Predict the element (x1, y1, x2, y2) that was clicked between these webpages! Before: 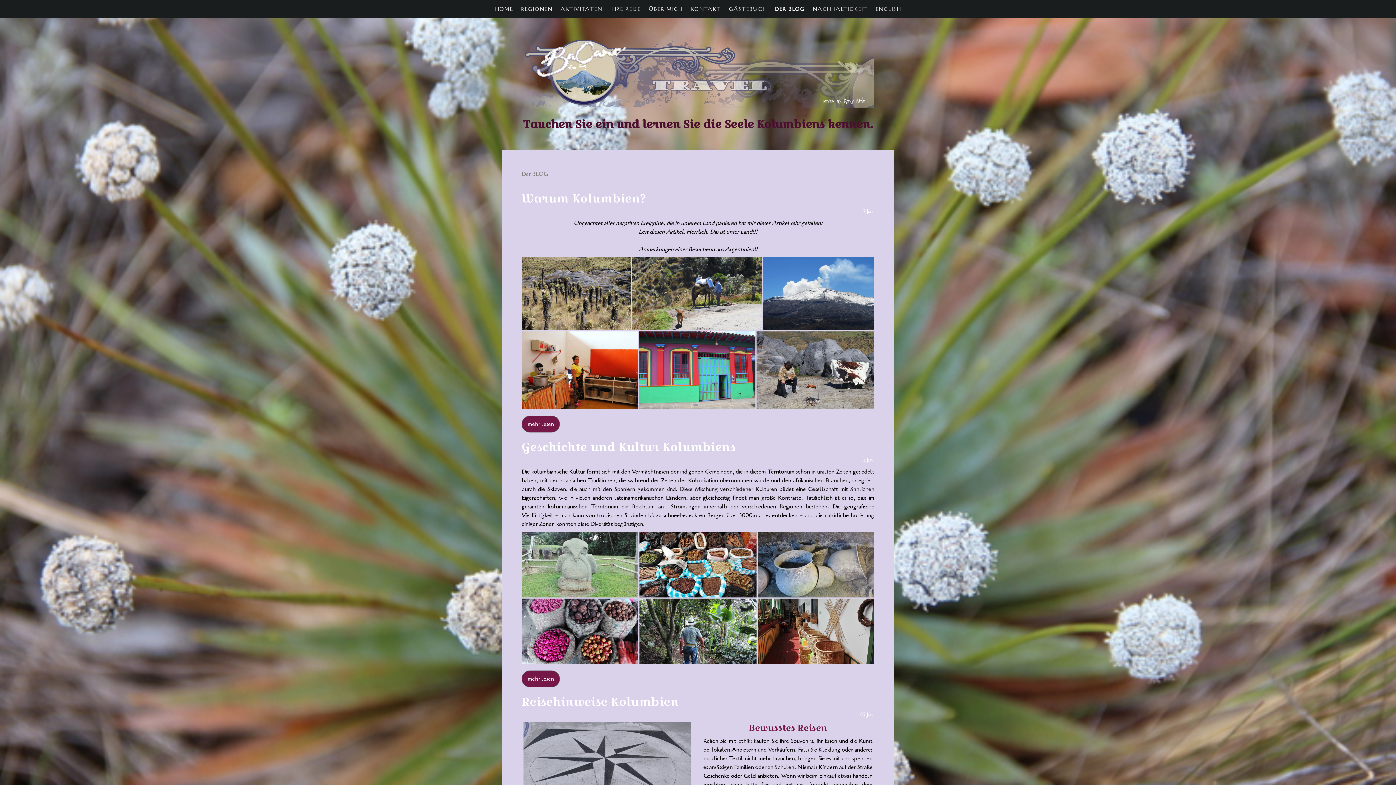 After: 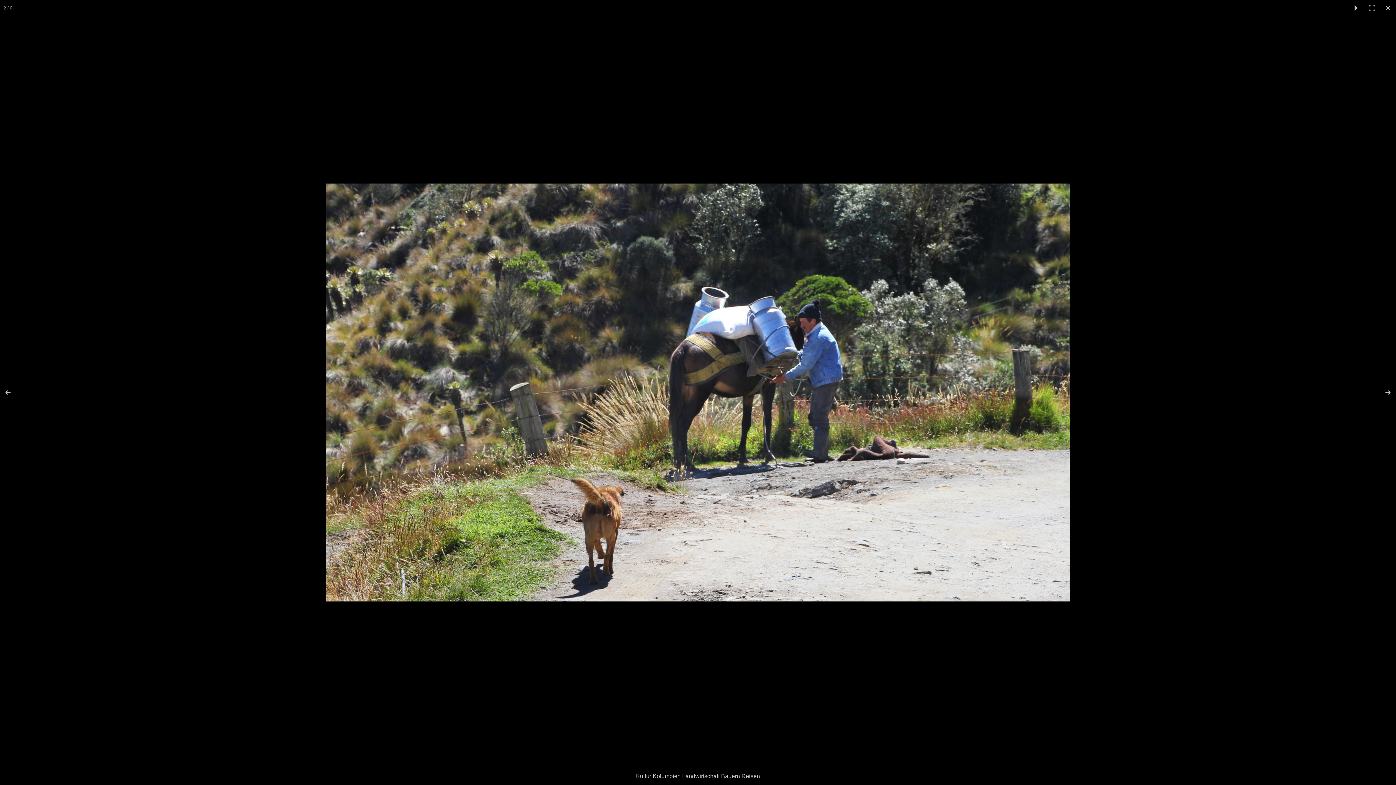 Action: bbox: (632, 257, 763, 330)